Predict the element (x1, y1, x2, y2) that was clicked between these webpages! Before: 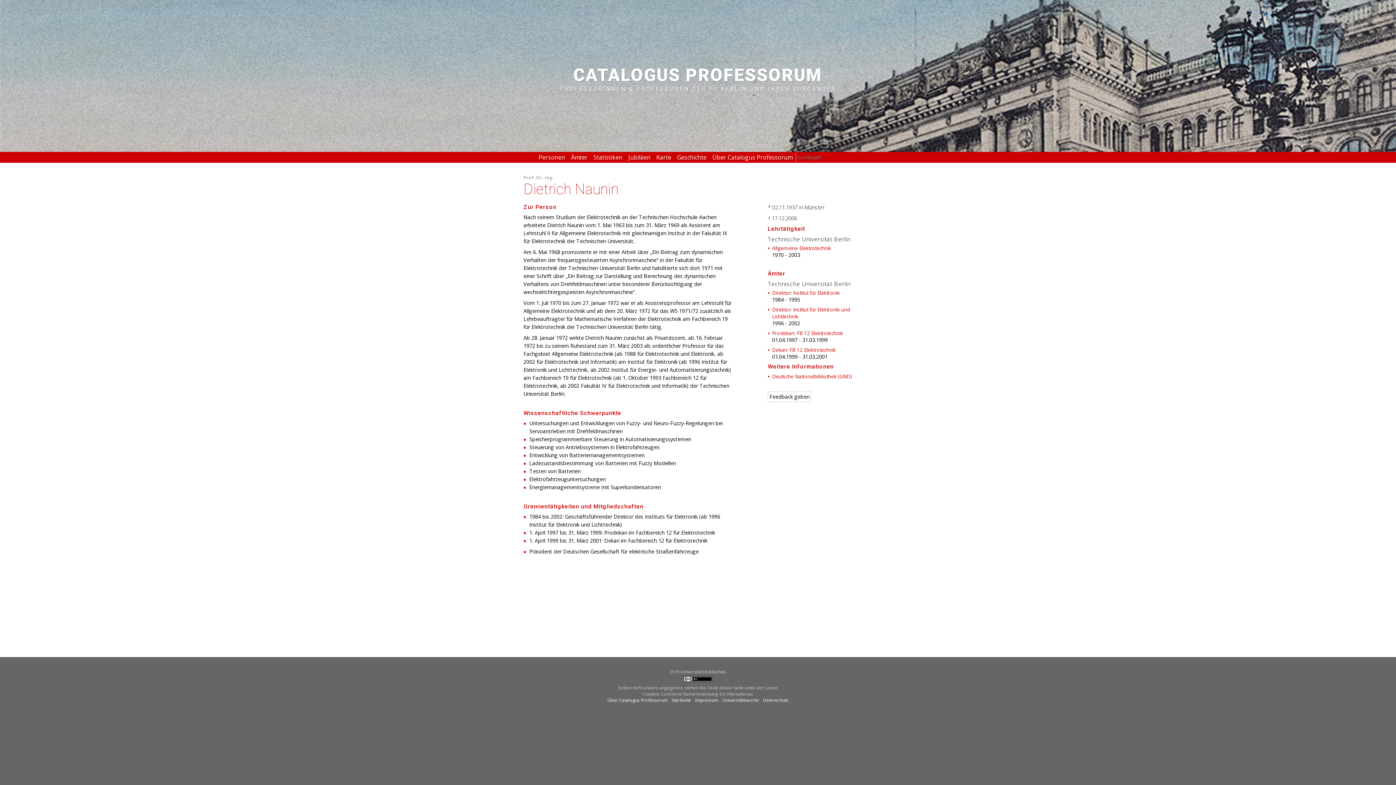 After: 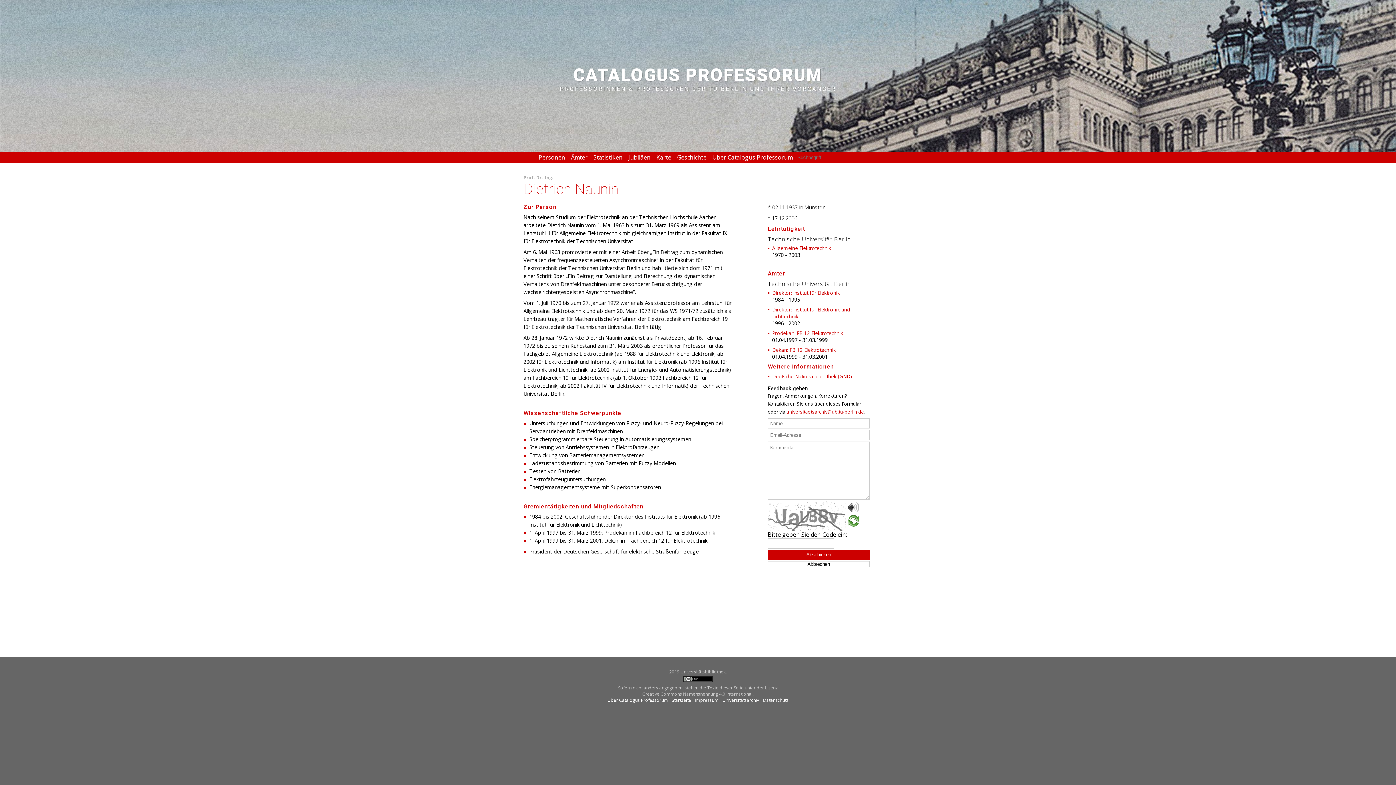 Action: bbox: (768, 391, 811, 402) label: Feedback geben